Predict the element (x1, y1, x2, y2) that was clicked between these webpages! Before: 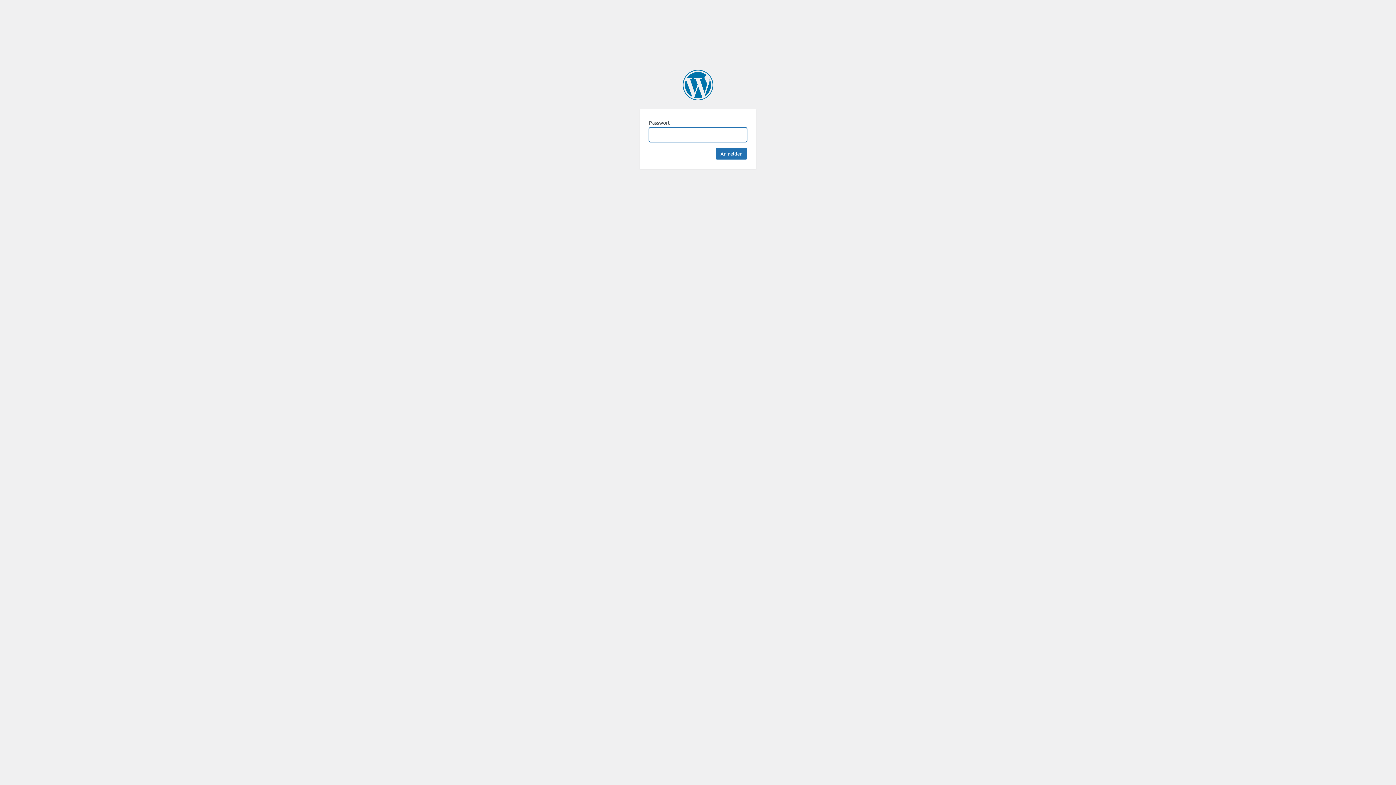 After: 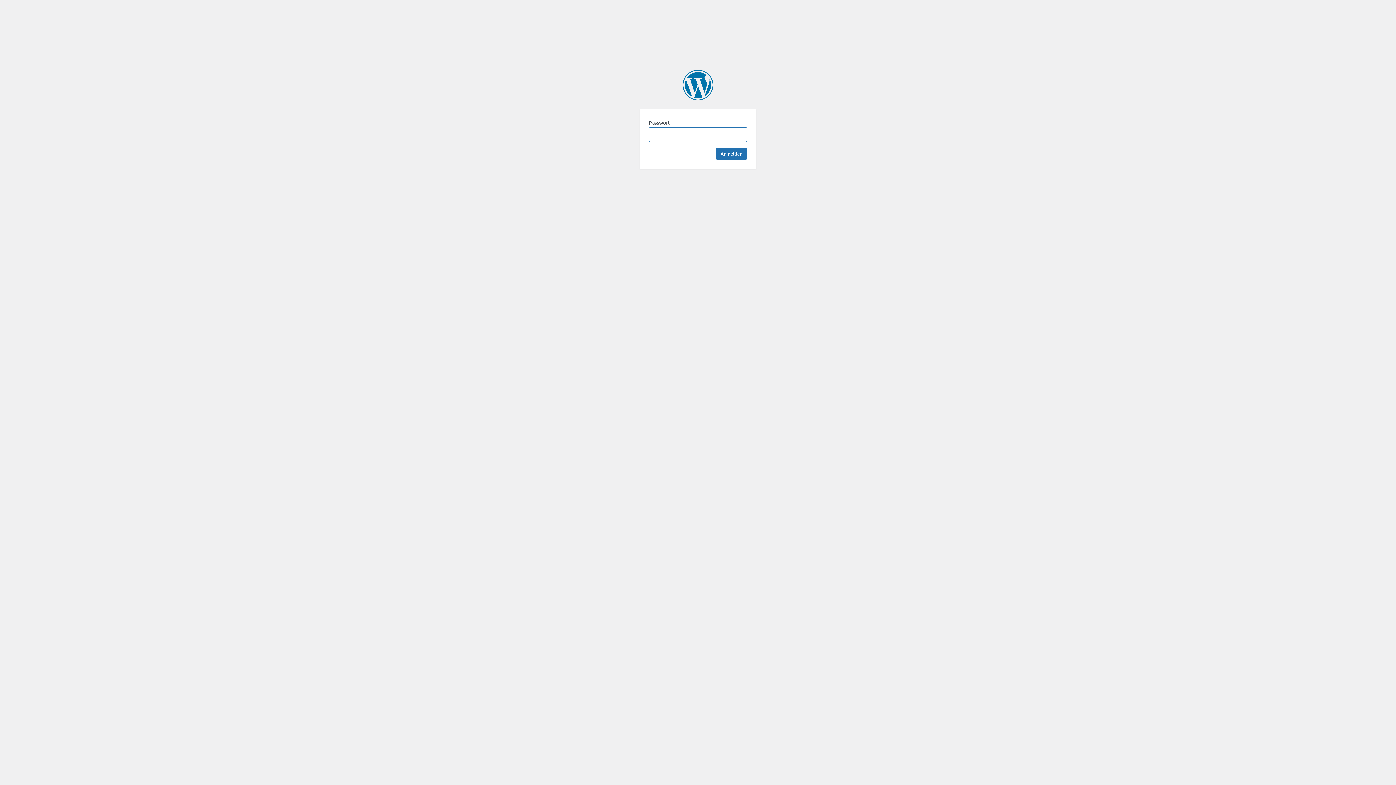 Action: label: Rewo-Glasdesign bbox: (682, 69, 713, 100)